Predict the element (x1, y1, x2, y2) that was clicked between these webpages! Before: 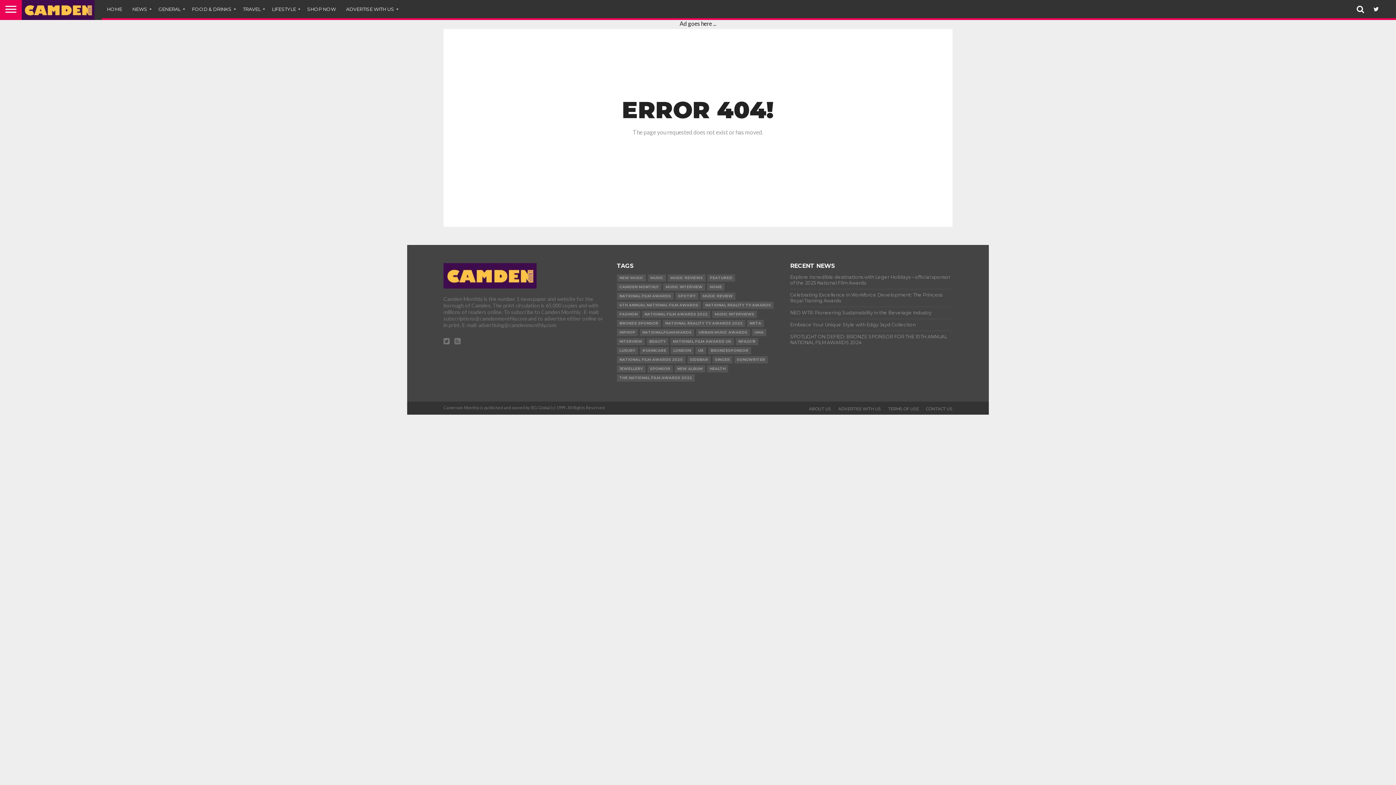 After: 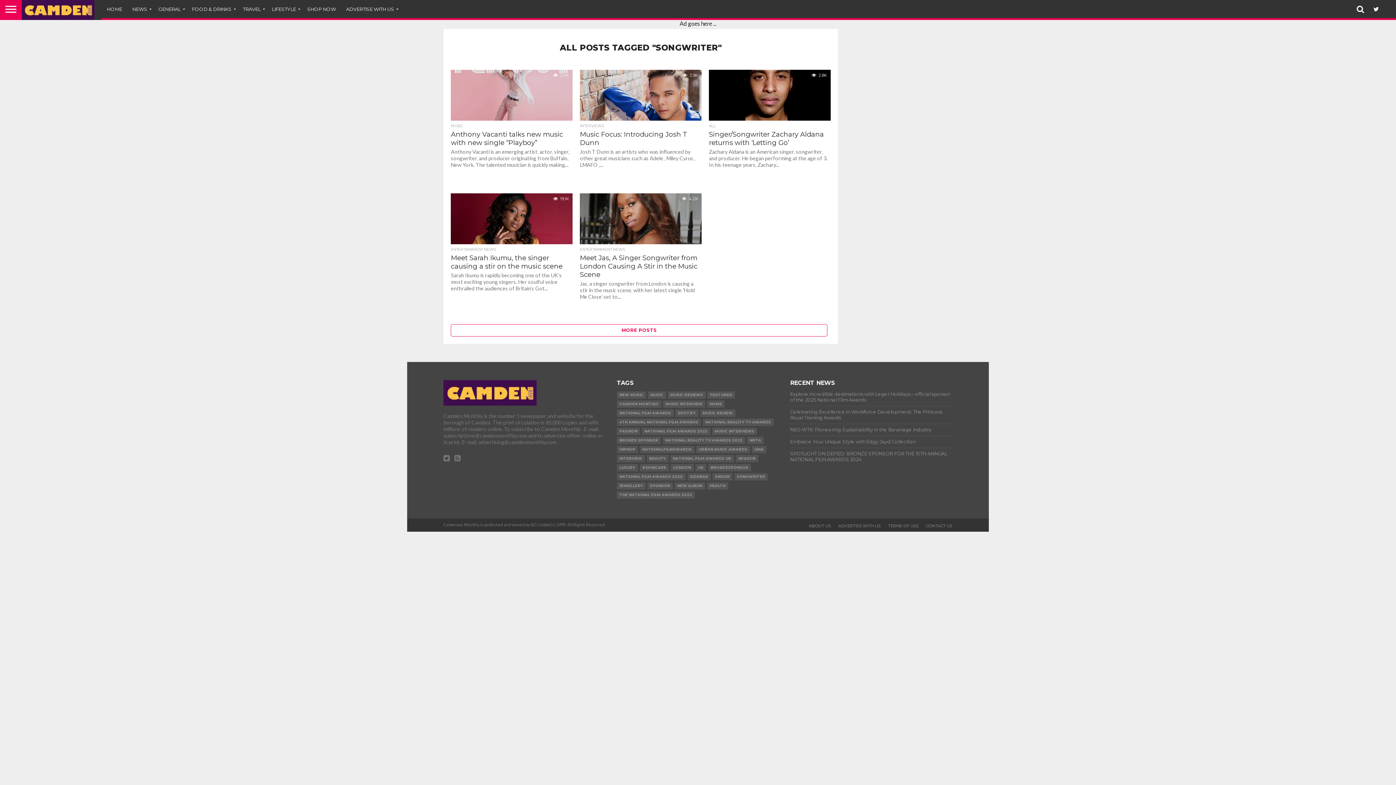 Action: bbox: (734, 356, 767, 363) label: SONGWRITER